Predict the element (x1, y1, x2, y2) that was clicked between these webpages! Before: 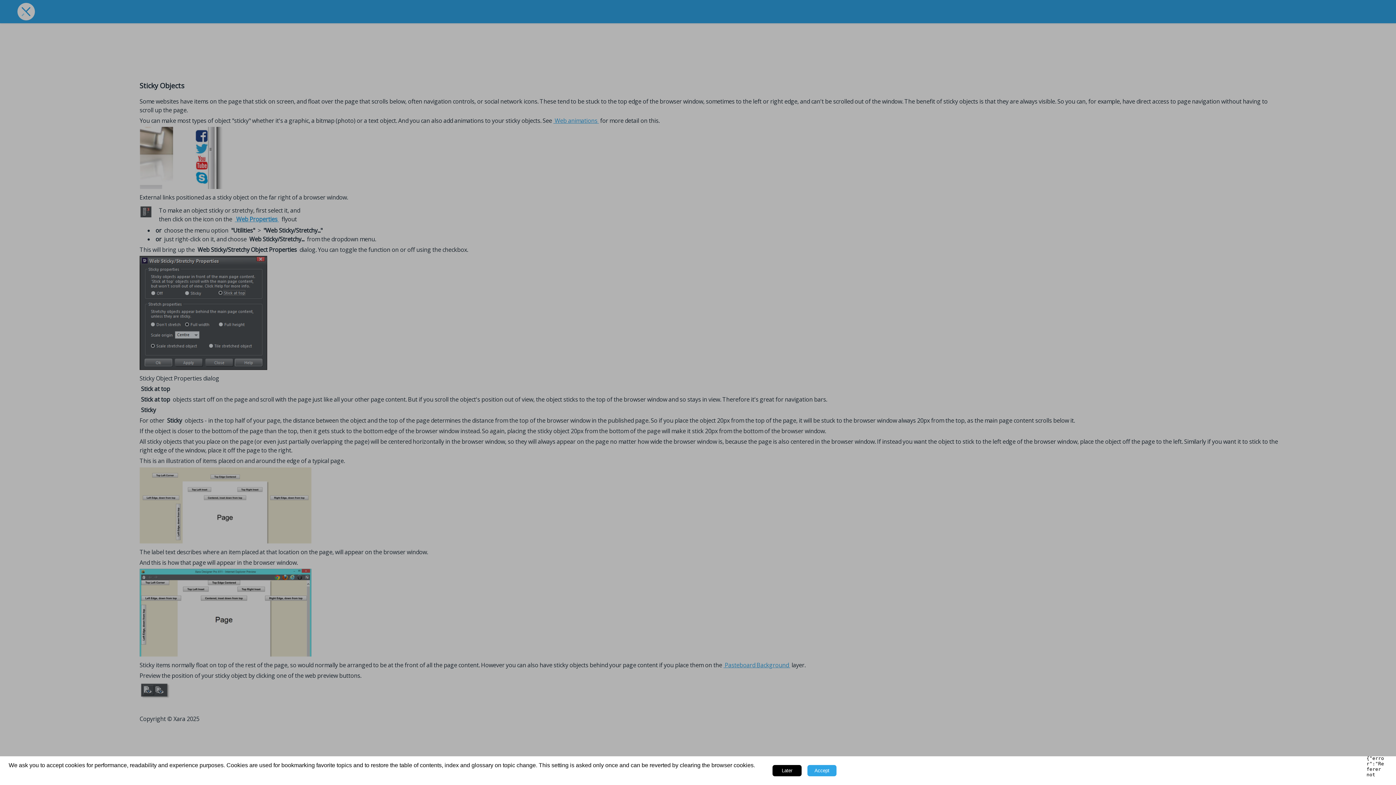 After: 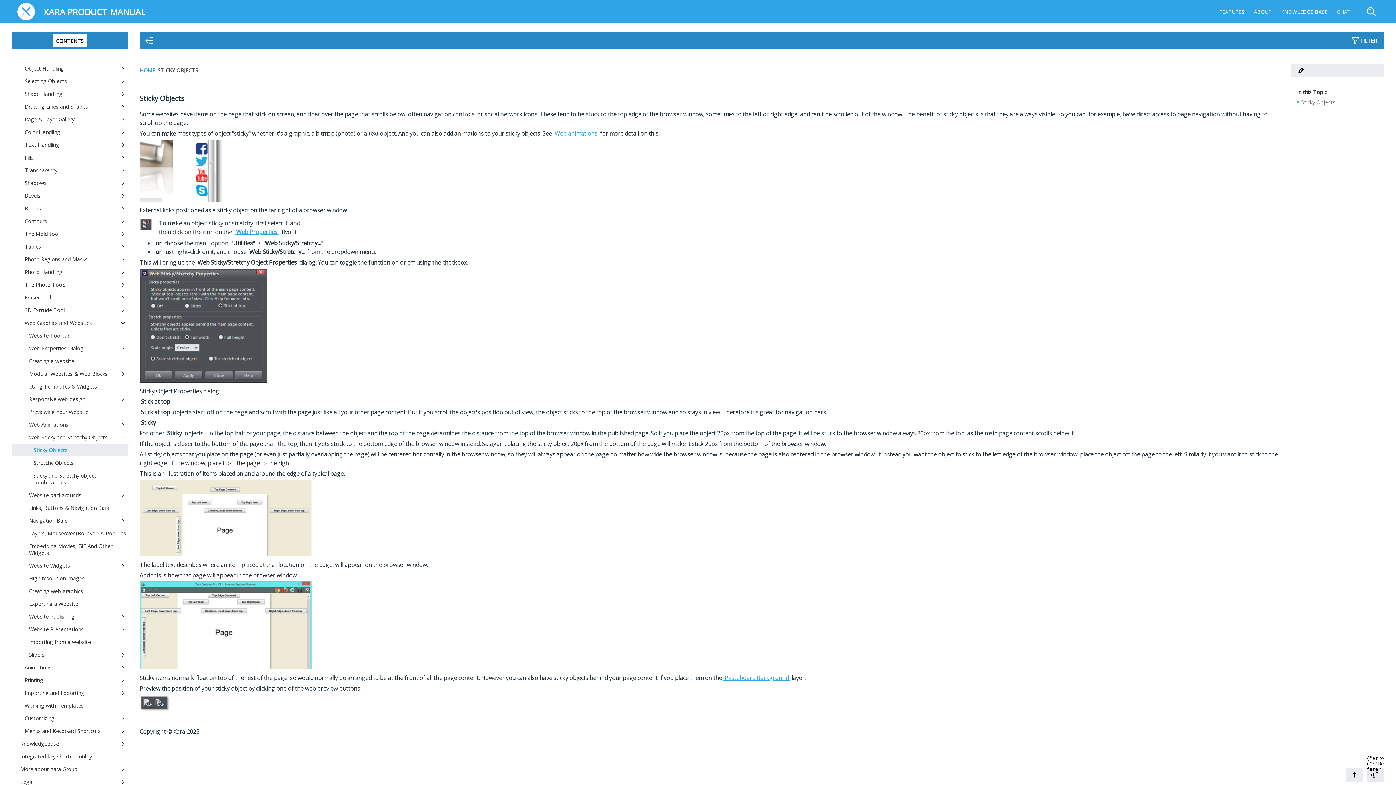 Action: bbox: (772, 765, 801, 776) label: Later